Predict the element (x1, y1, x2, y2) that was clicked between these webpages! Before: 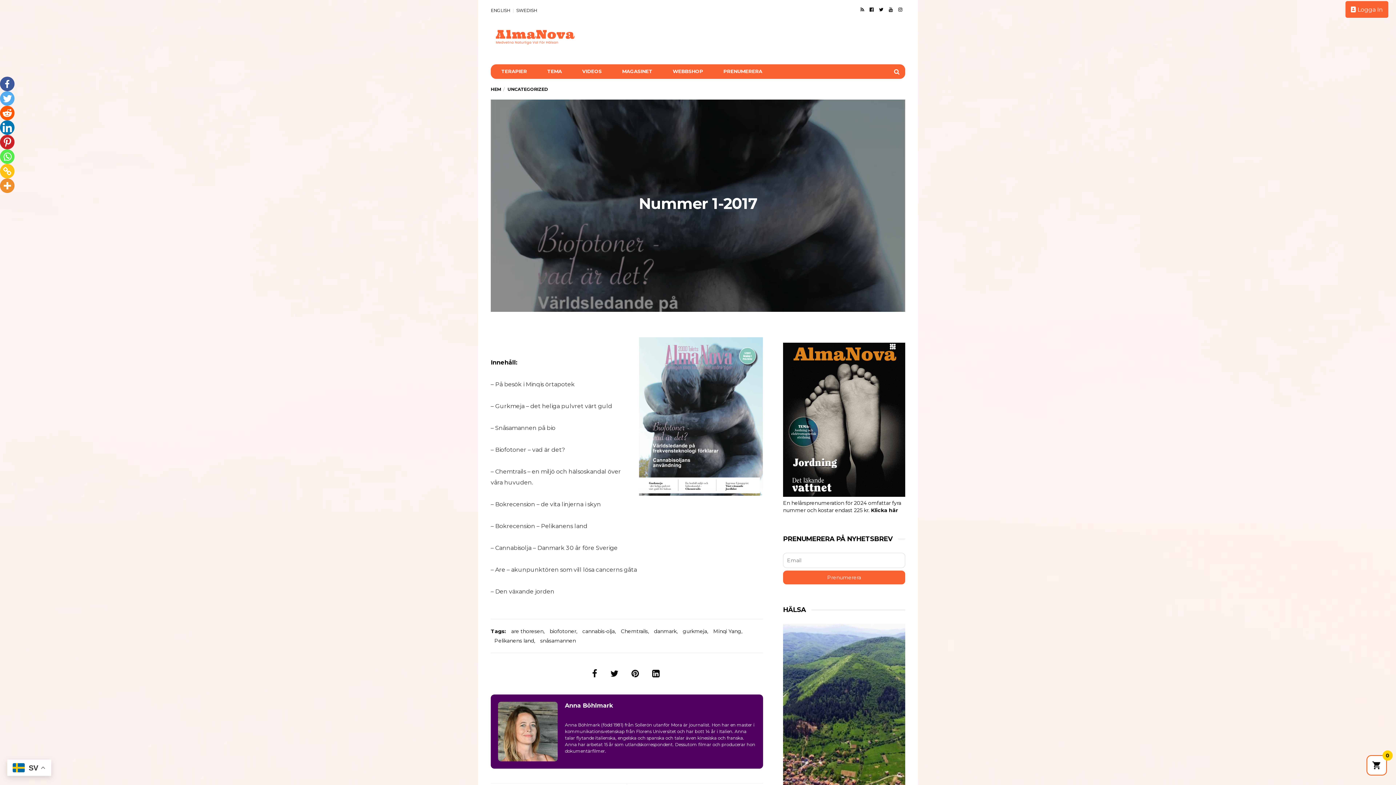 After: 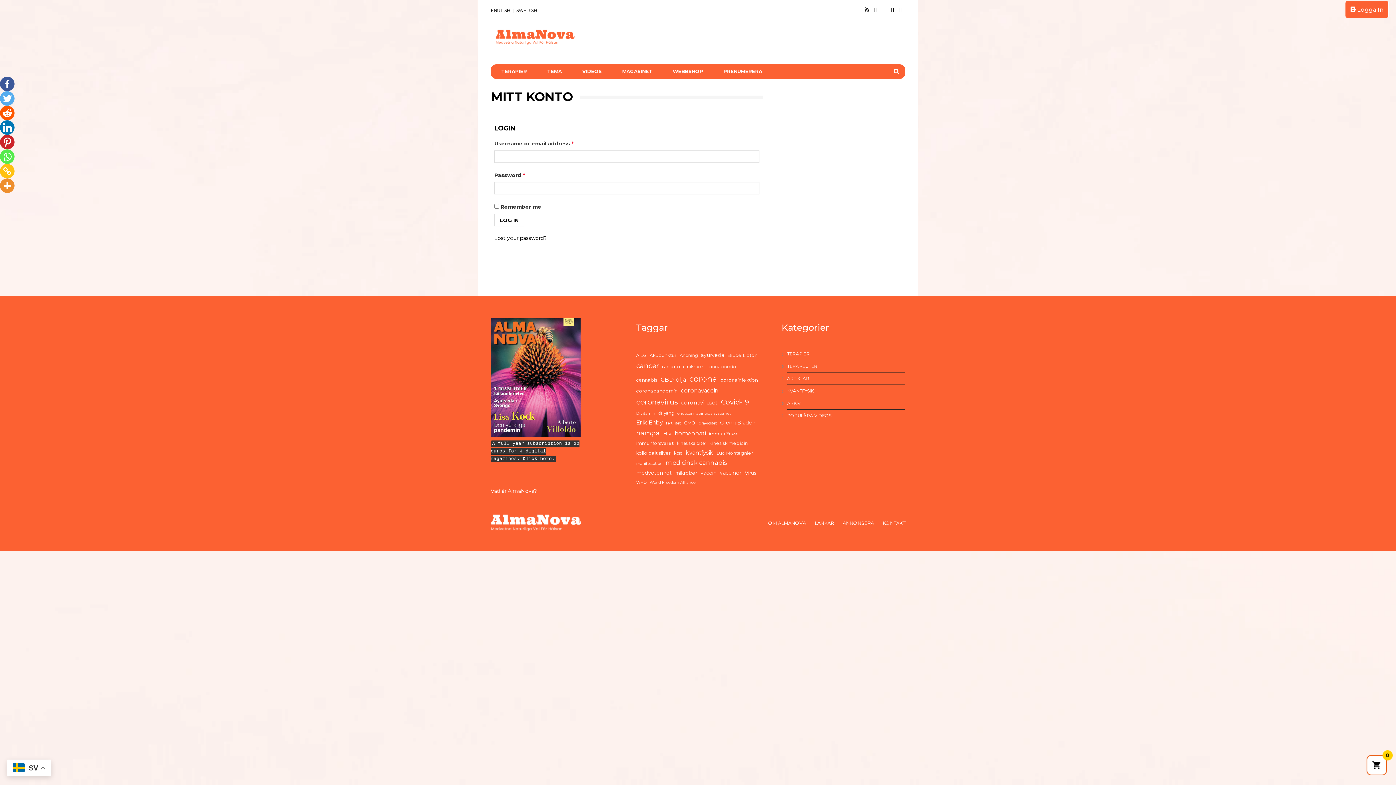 Action: bbox: (1345, 0, 1389, 18) label:  Logga In